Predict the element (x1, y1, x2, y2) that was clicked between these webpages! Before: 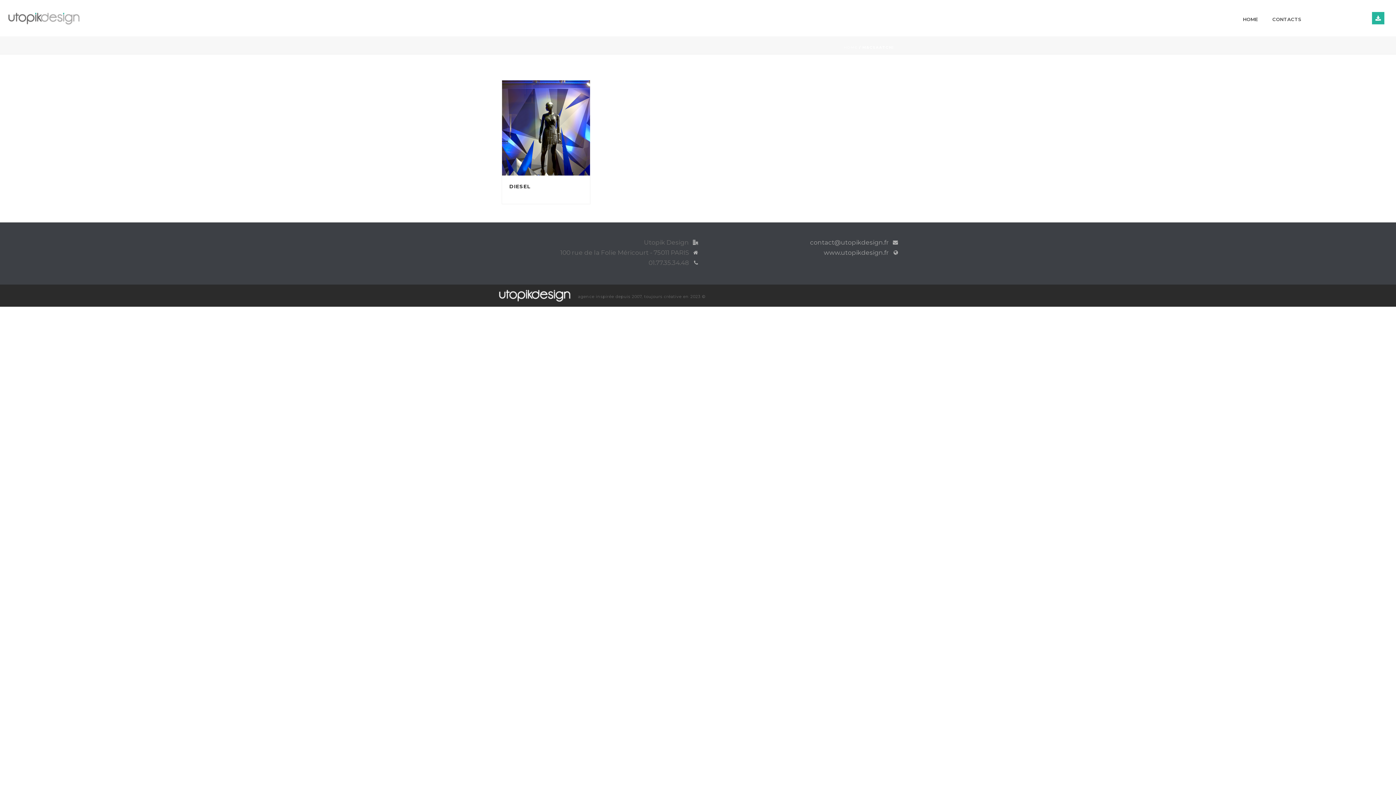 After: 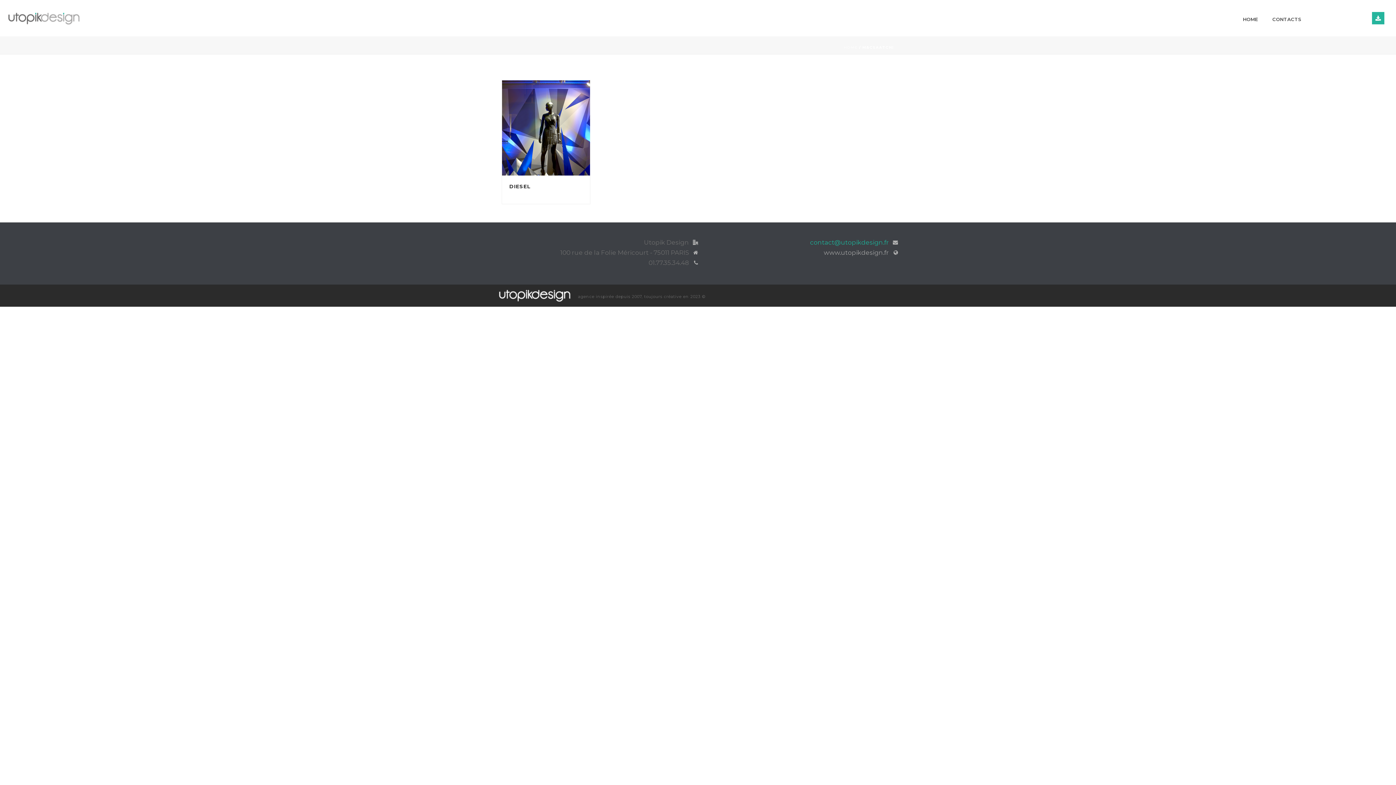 Action: label: contact@utopikdesign.fr bbox: (810, 239, 889, 245)